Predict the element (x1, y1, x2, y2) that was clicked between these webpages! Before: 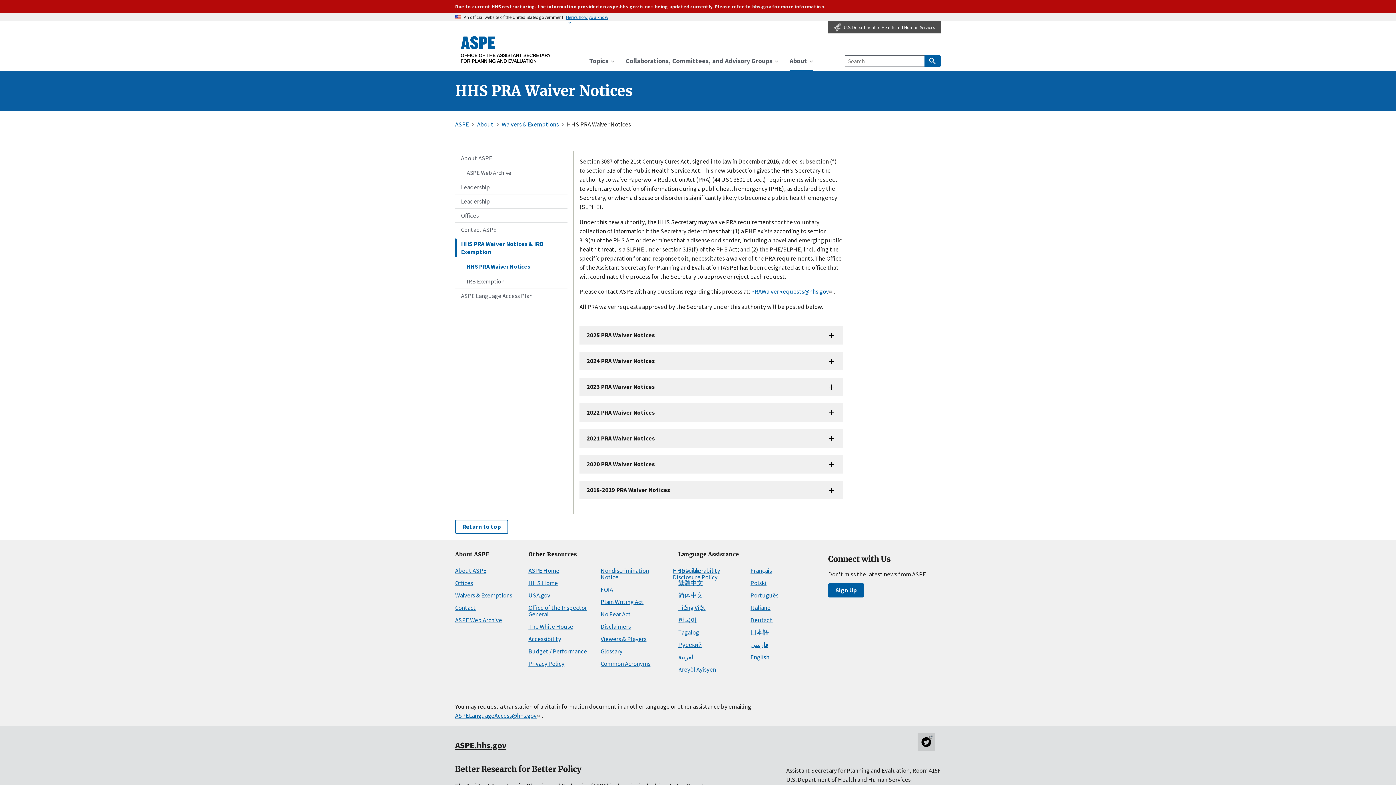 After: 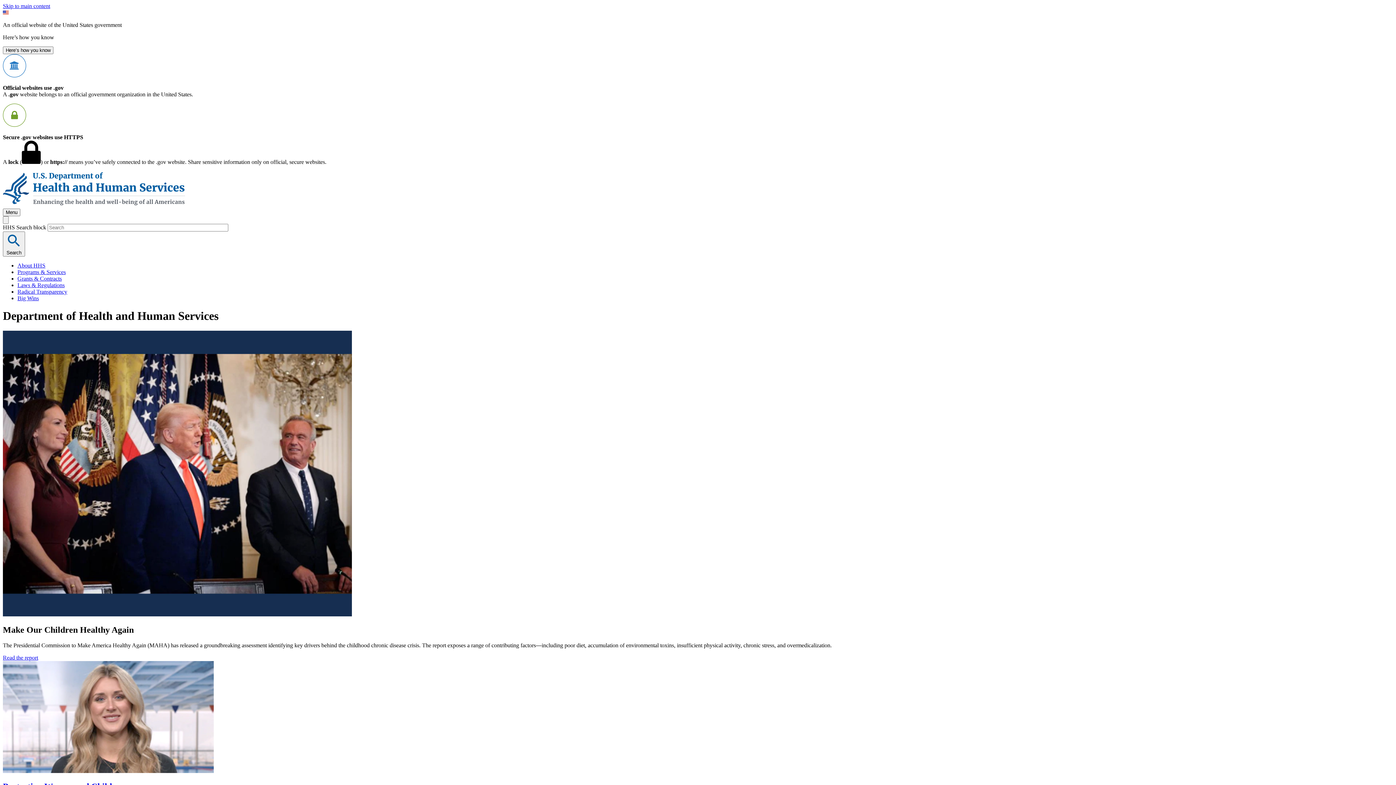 Action: label: hhs.gov bbox: (752, 3, 771, 9)